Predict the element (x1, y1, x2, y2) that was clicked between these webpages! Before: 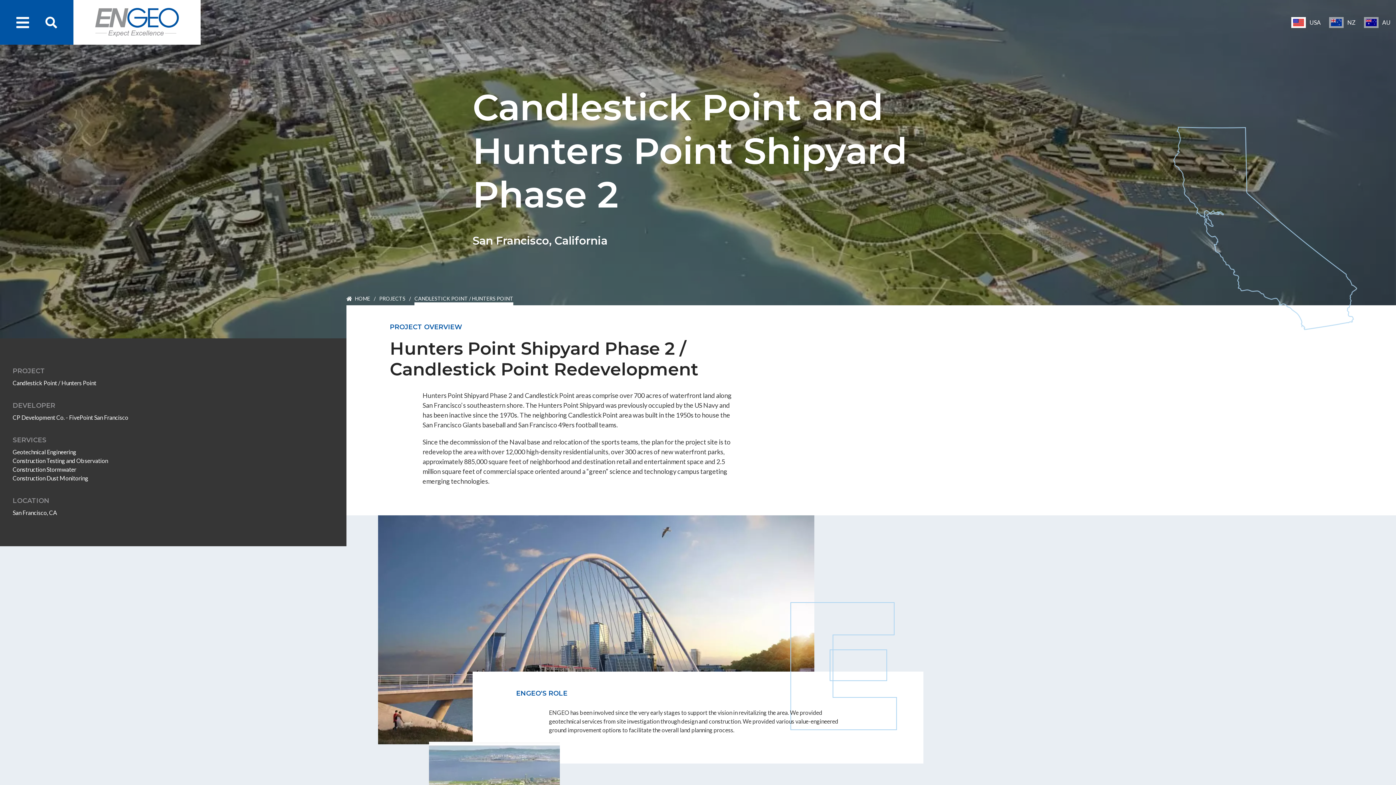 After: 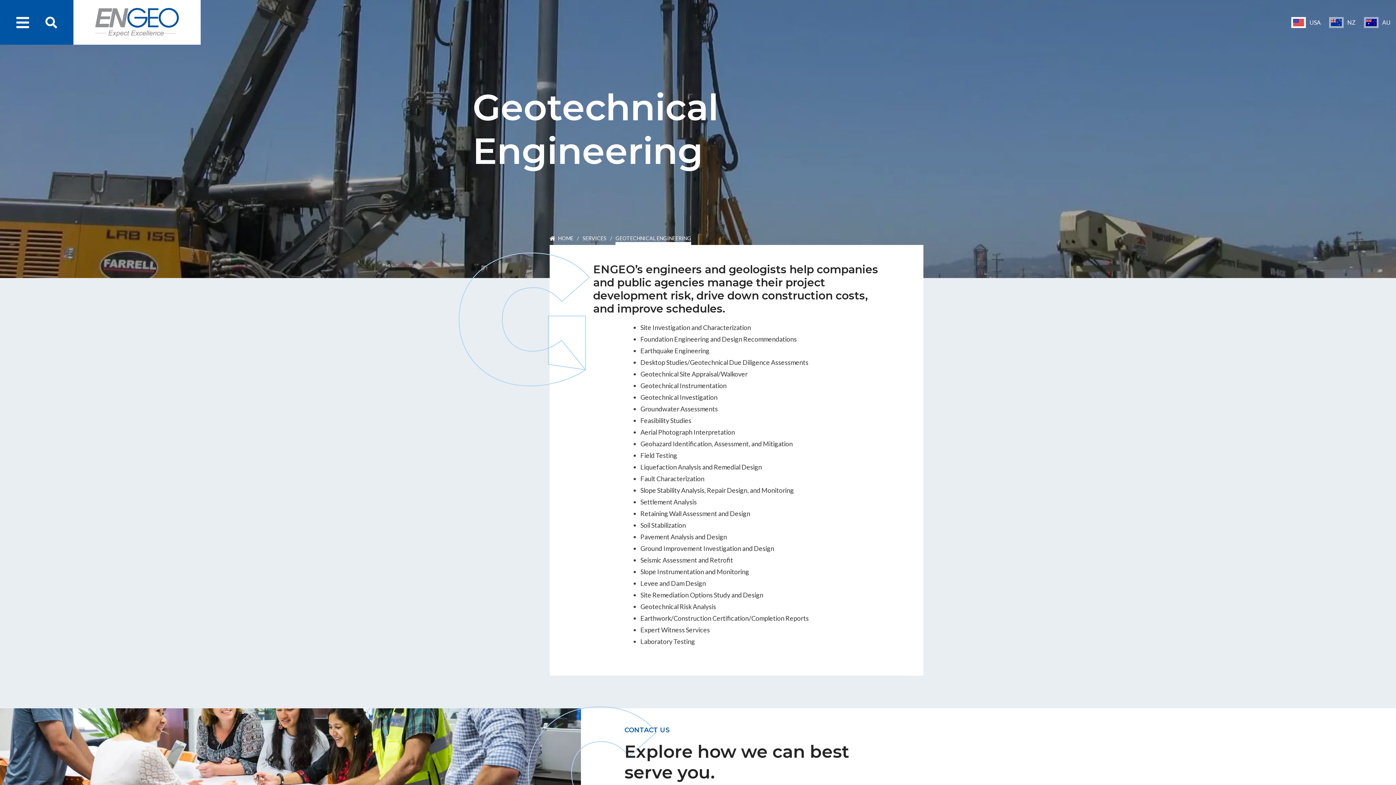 Action: bbox: (12, 448, 333, 456) label: Geotechnical Engineering